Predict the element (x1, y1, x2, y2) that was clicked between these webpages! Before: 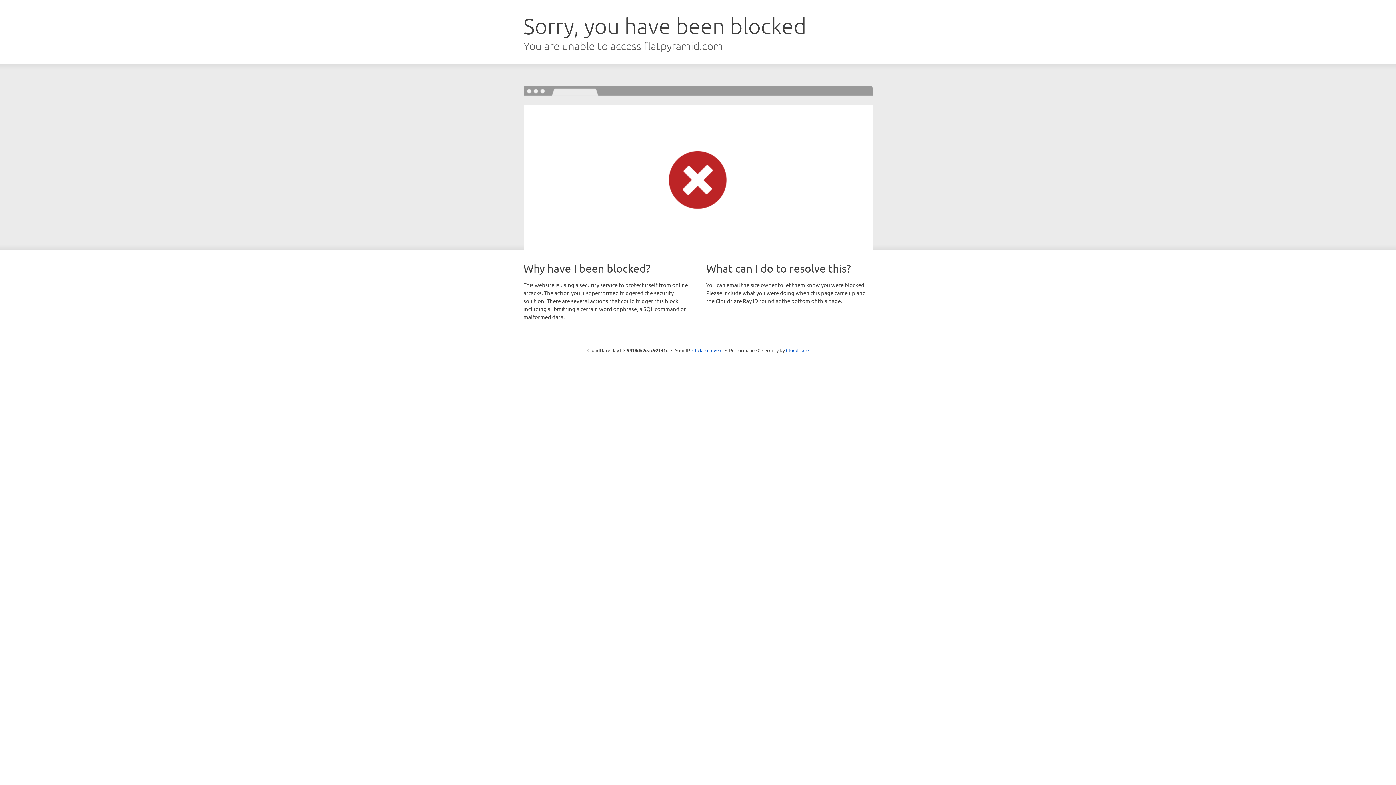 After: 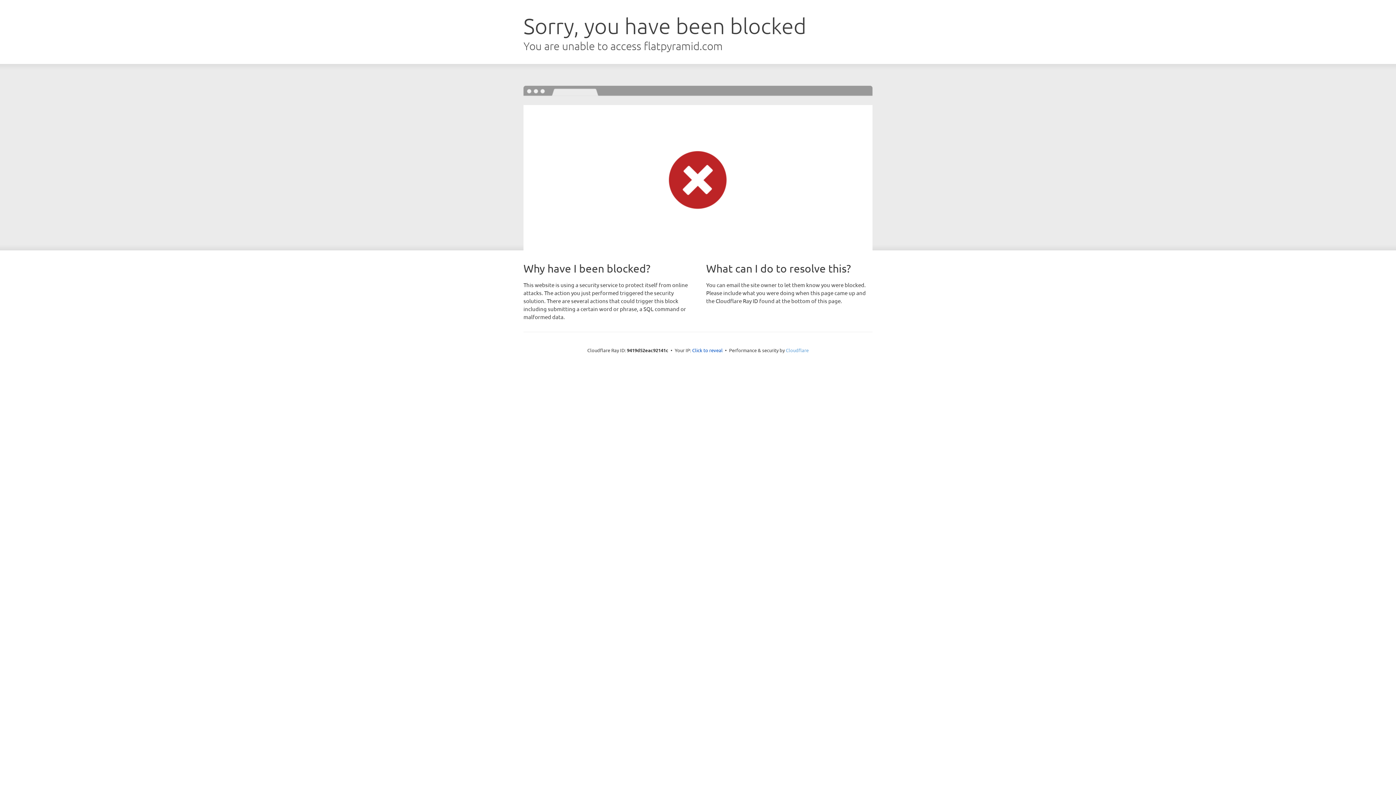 Action: label: Cloudflare bbox: (786, 347, 808, 353)